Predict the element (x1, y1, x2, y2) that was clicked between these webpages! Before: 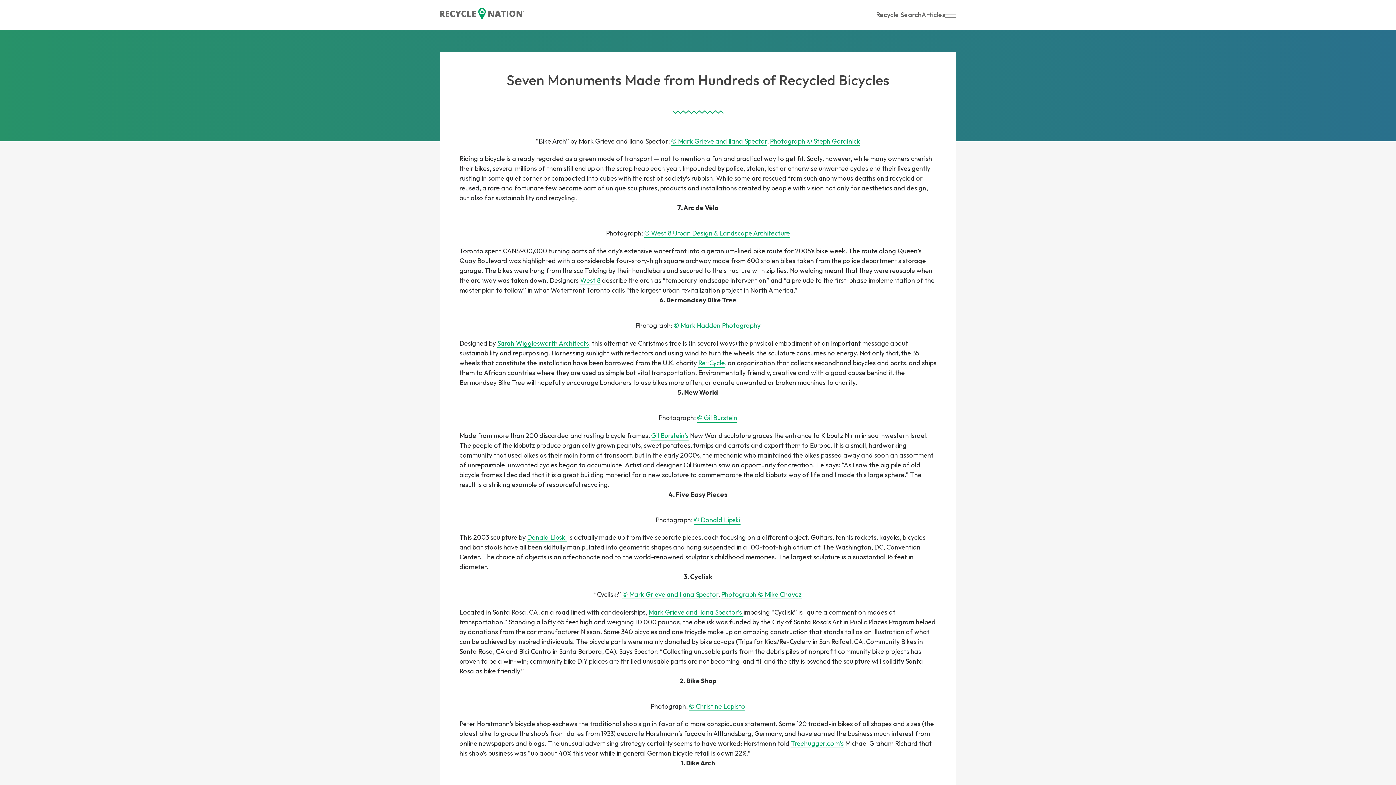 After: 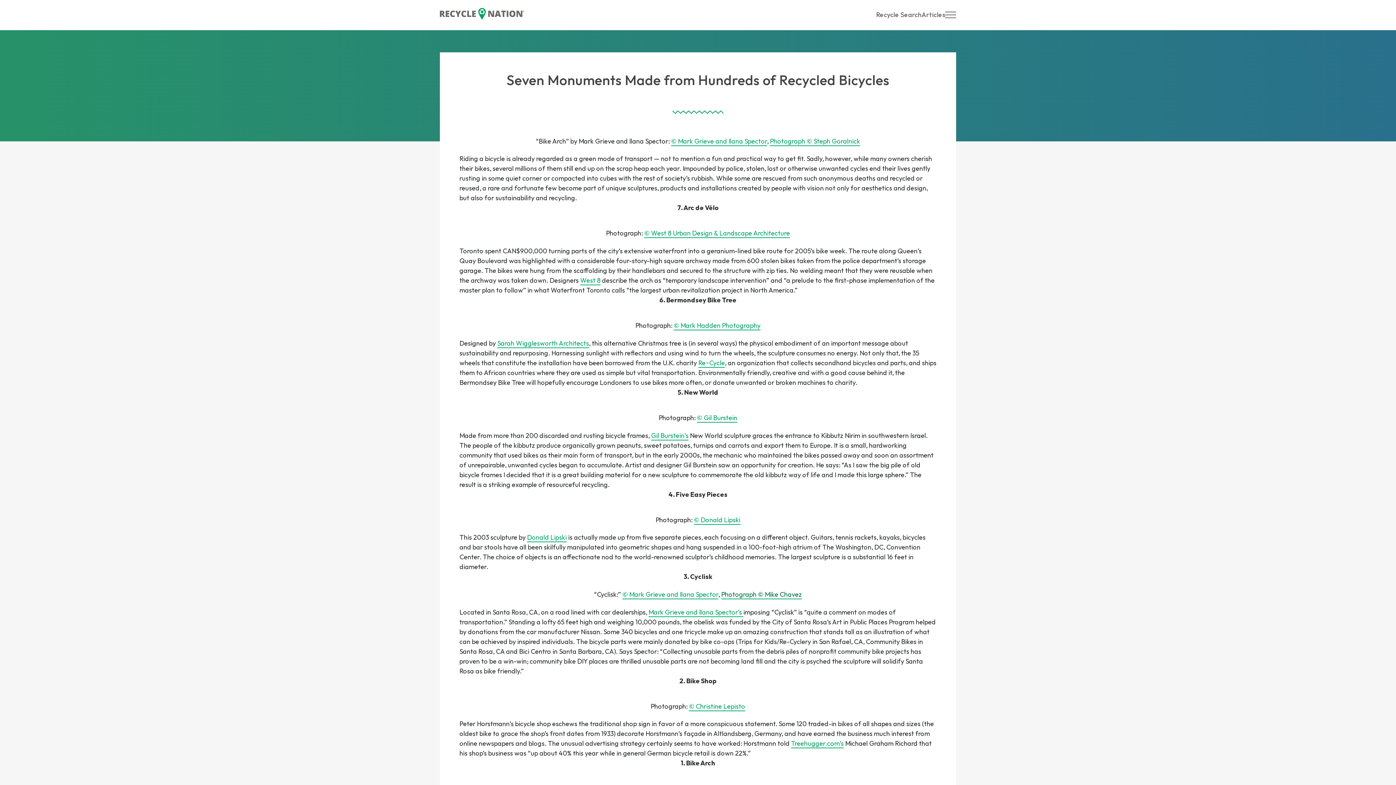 Action: label: Photograph © Mike Chavez bbox: (721, 590, 802, 599)